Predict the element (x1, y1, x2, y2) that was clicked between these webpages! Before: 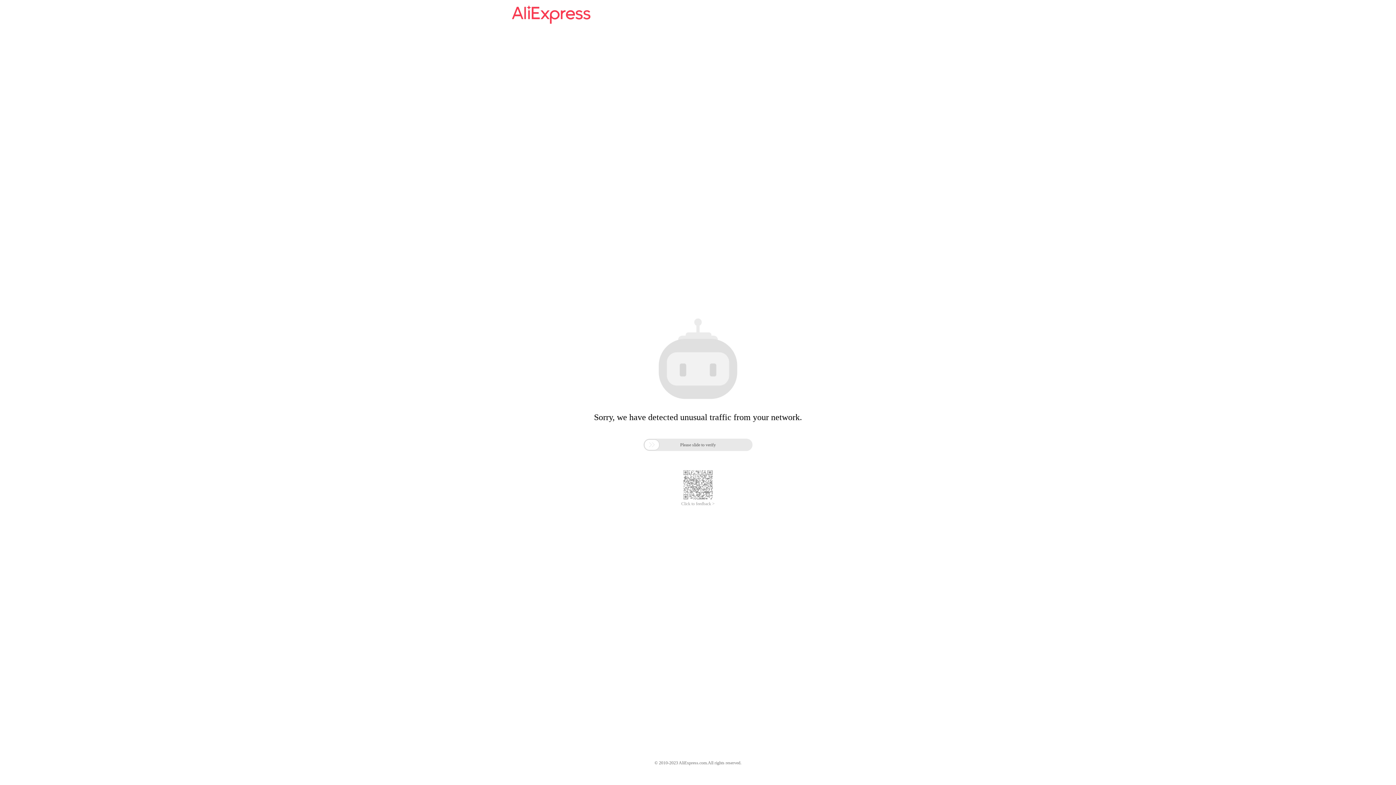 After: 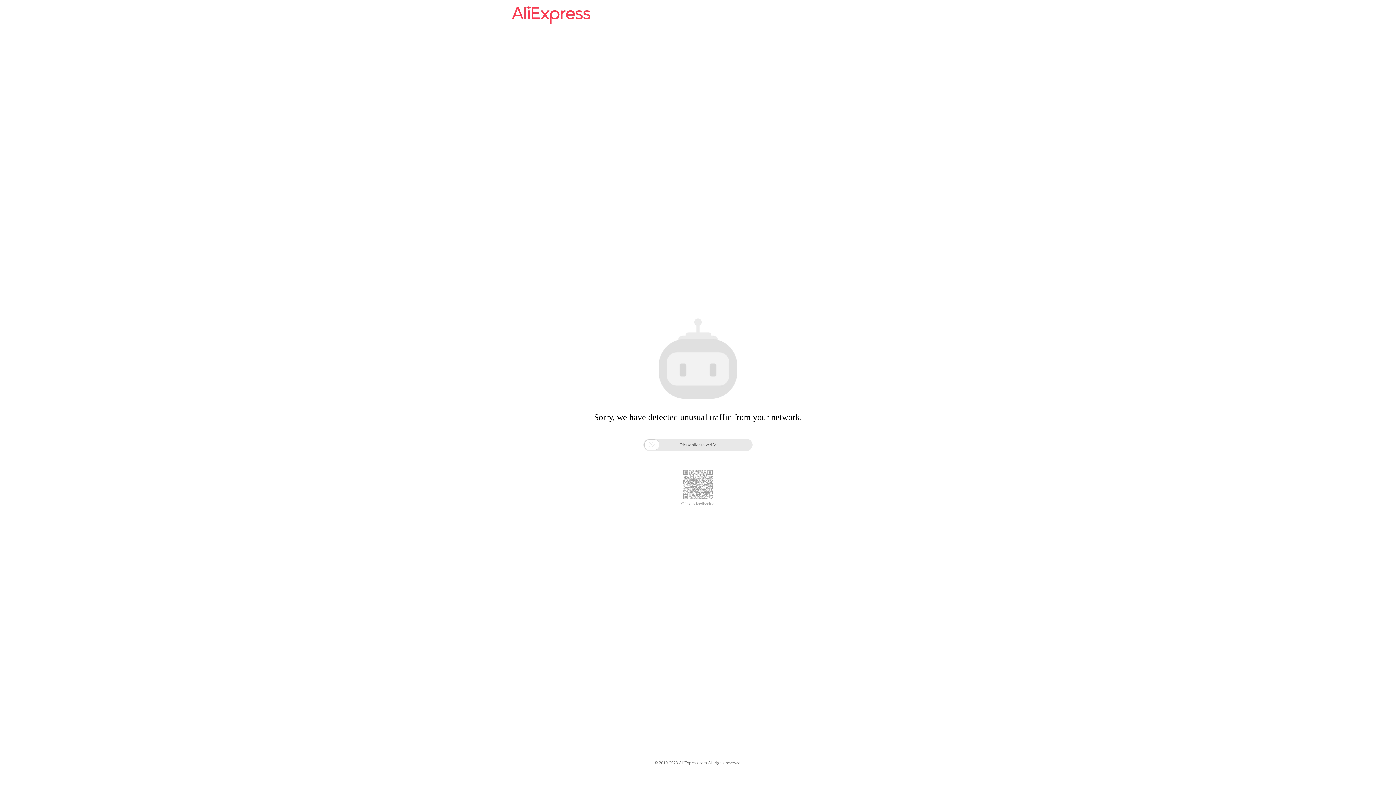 Action: bbox: (681, 485, 714, 490) label: Click to feedback >